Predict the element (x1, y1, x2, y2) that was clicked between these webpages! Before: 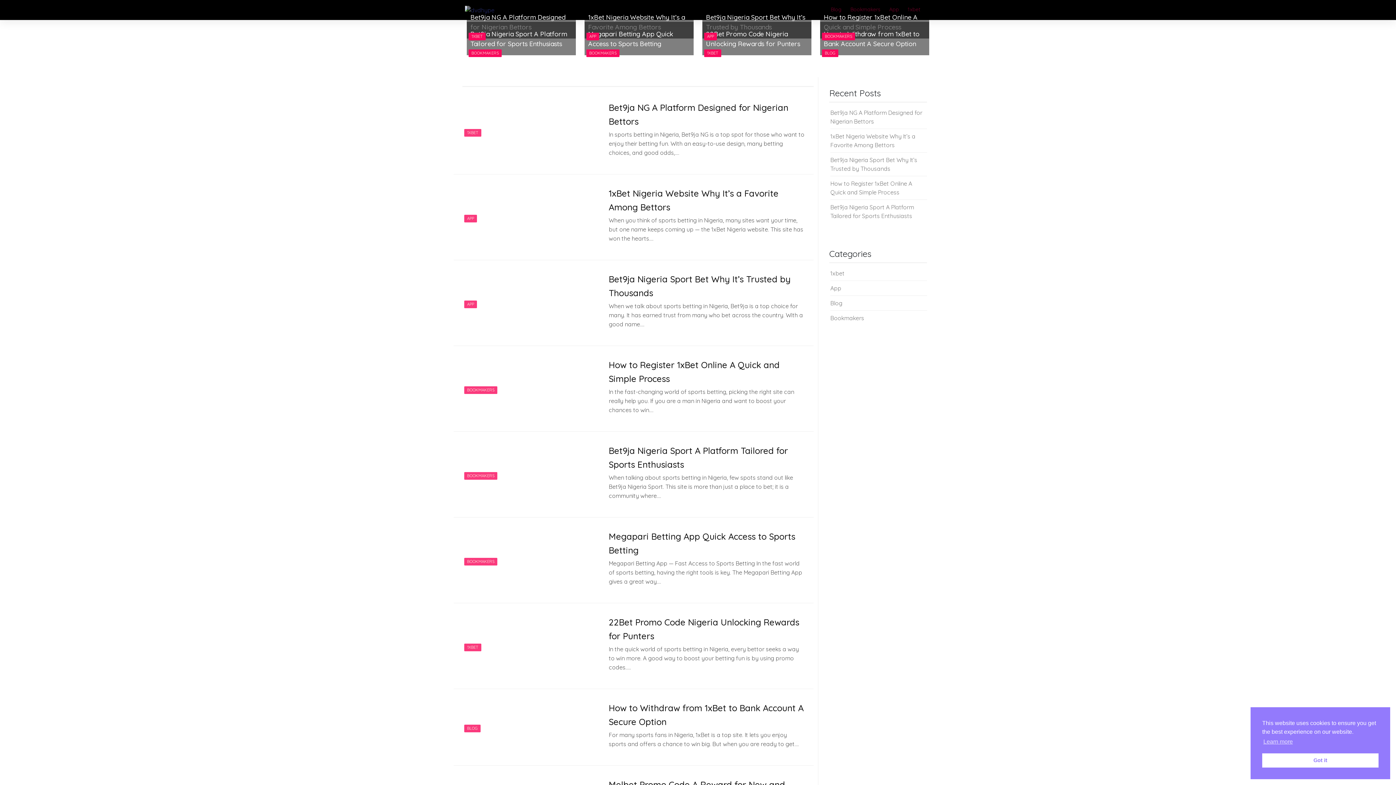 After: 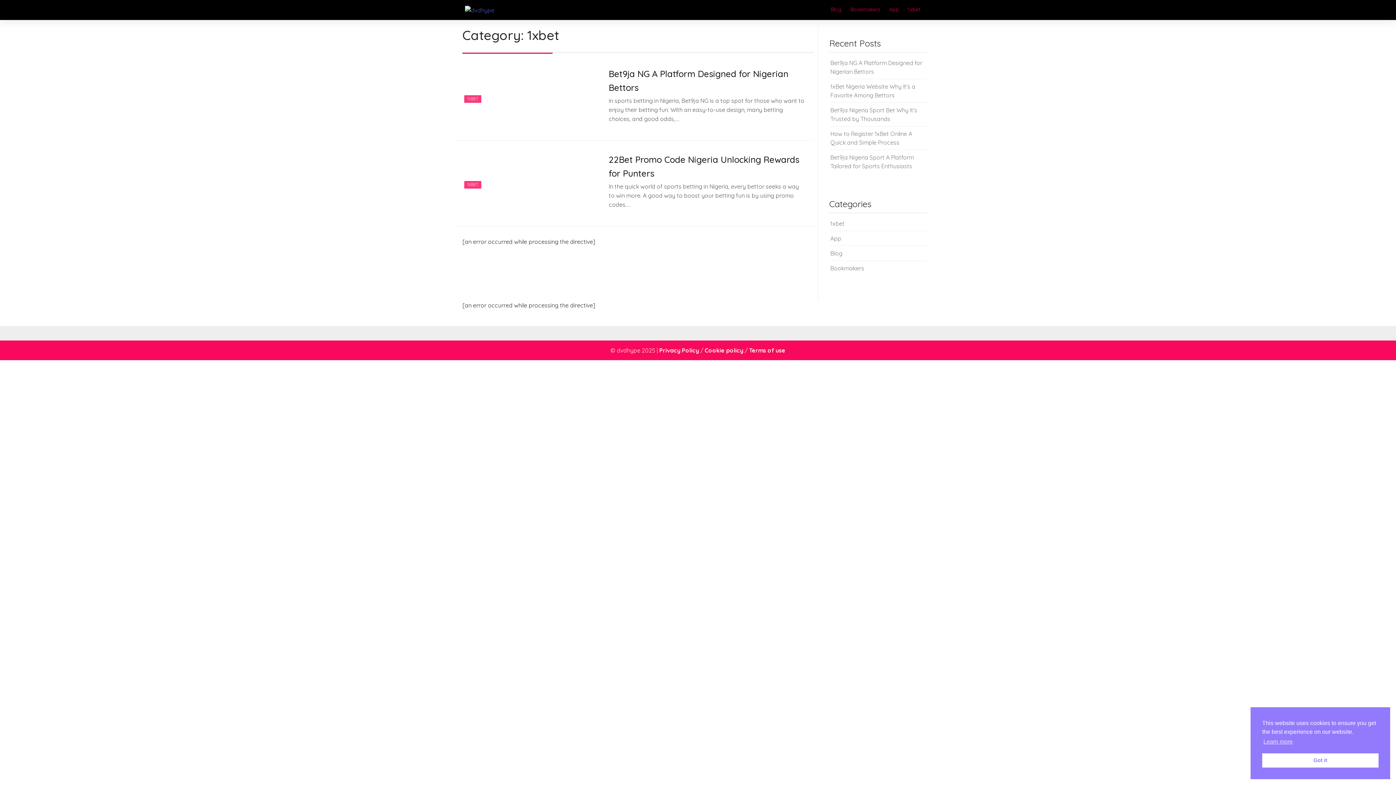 Action: bbox: (464, 128, 481, 136) label: 1XBET